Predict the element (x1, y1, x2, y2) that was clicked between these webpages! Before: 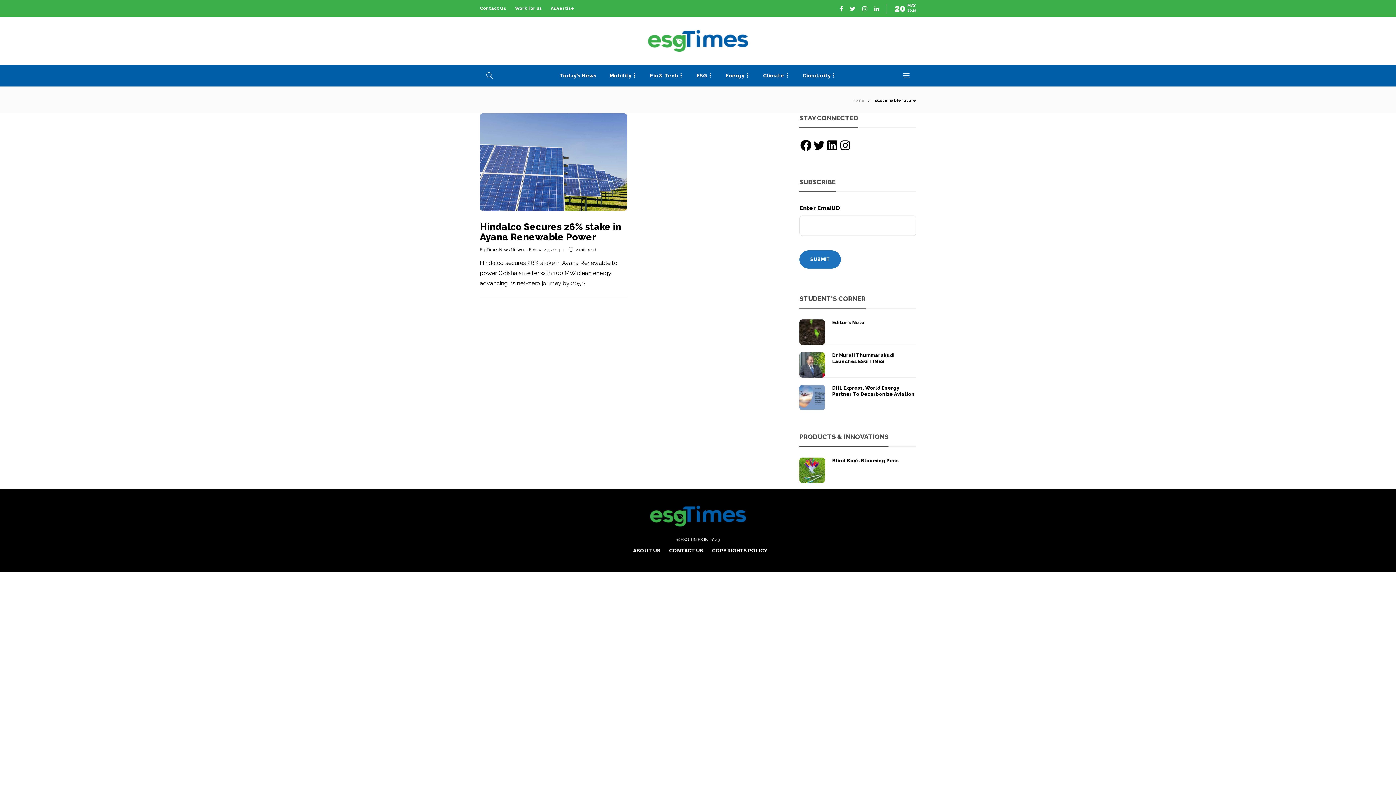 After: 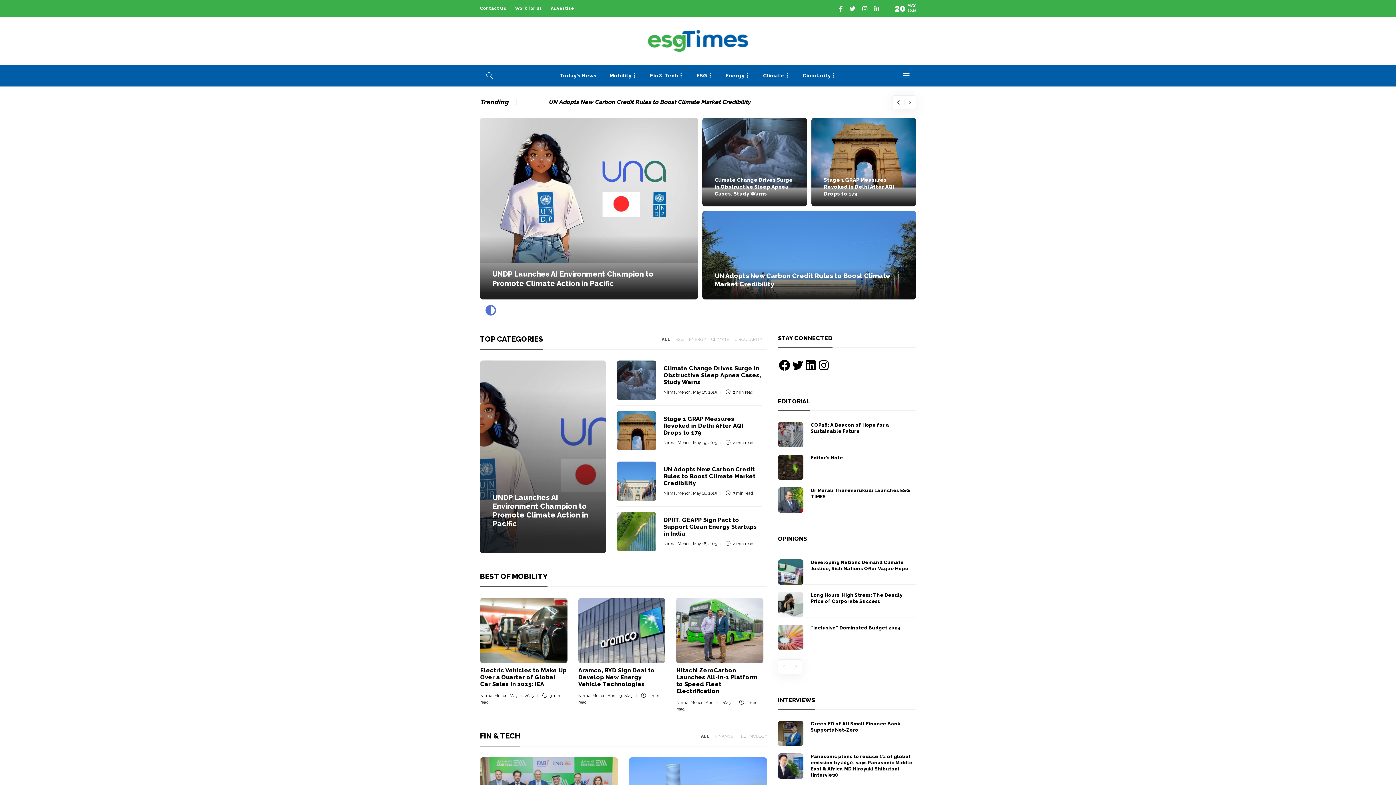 Action: bbox: (646, 27, 750, 54)